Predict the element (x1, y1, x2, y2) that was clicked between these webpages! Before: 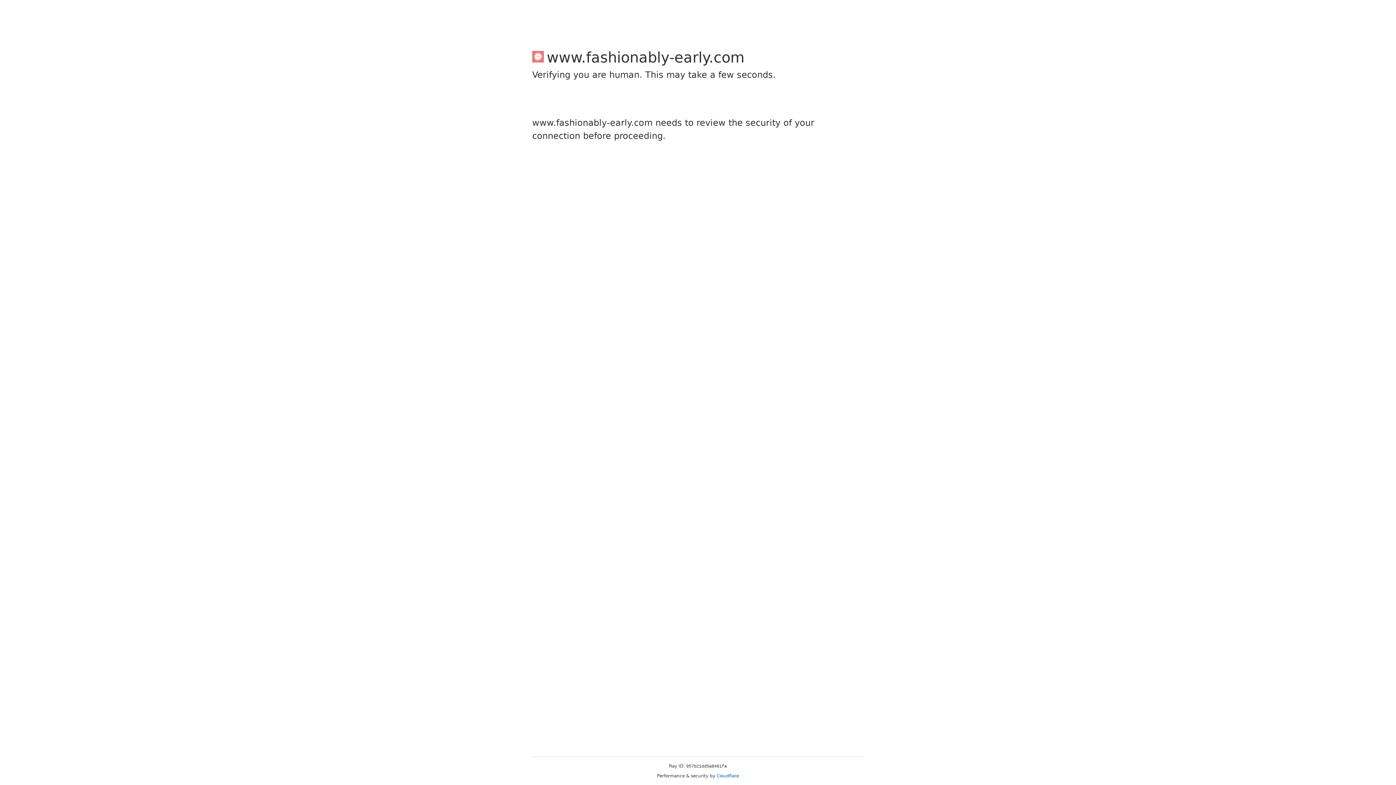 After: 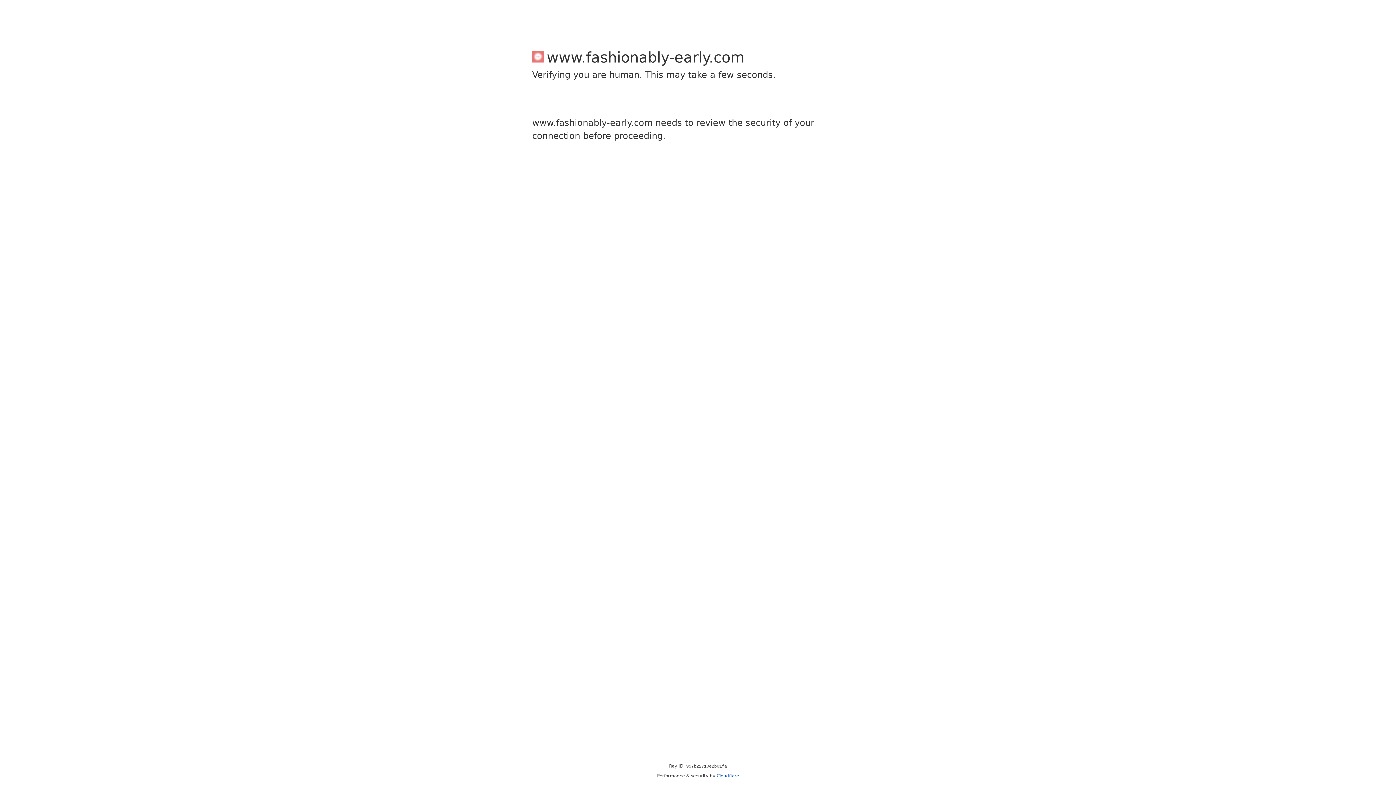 Action: label: Cloudflare bbox: (716, 773, 739, 778)